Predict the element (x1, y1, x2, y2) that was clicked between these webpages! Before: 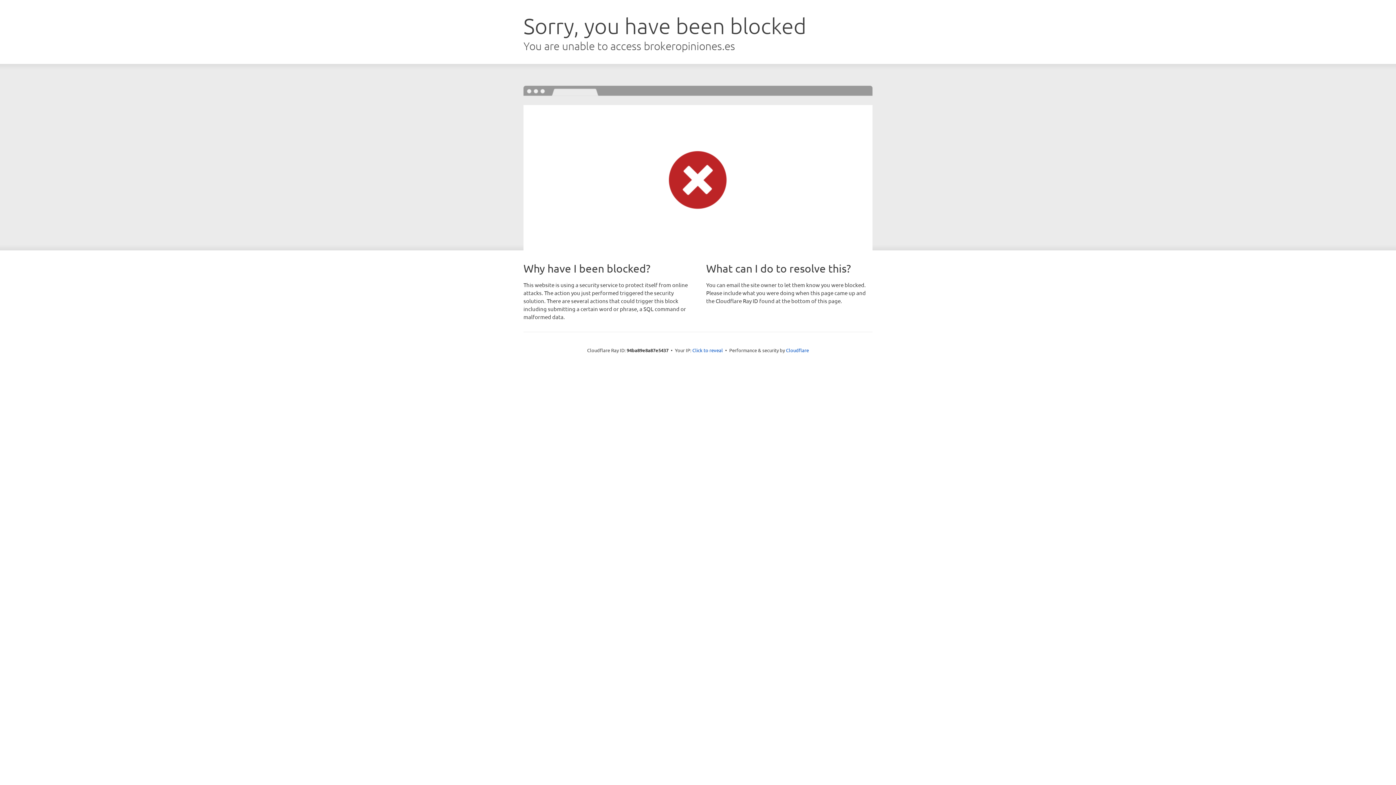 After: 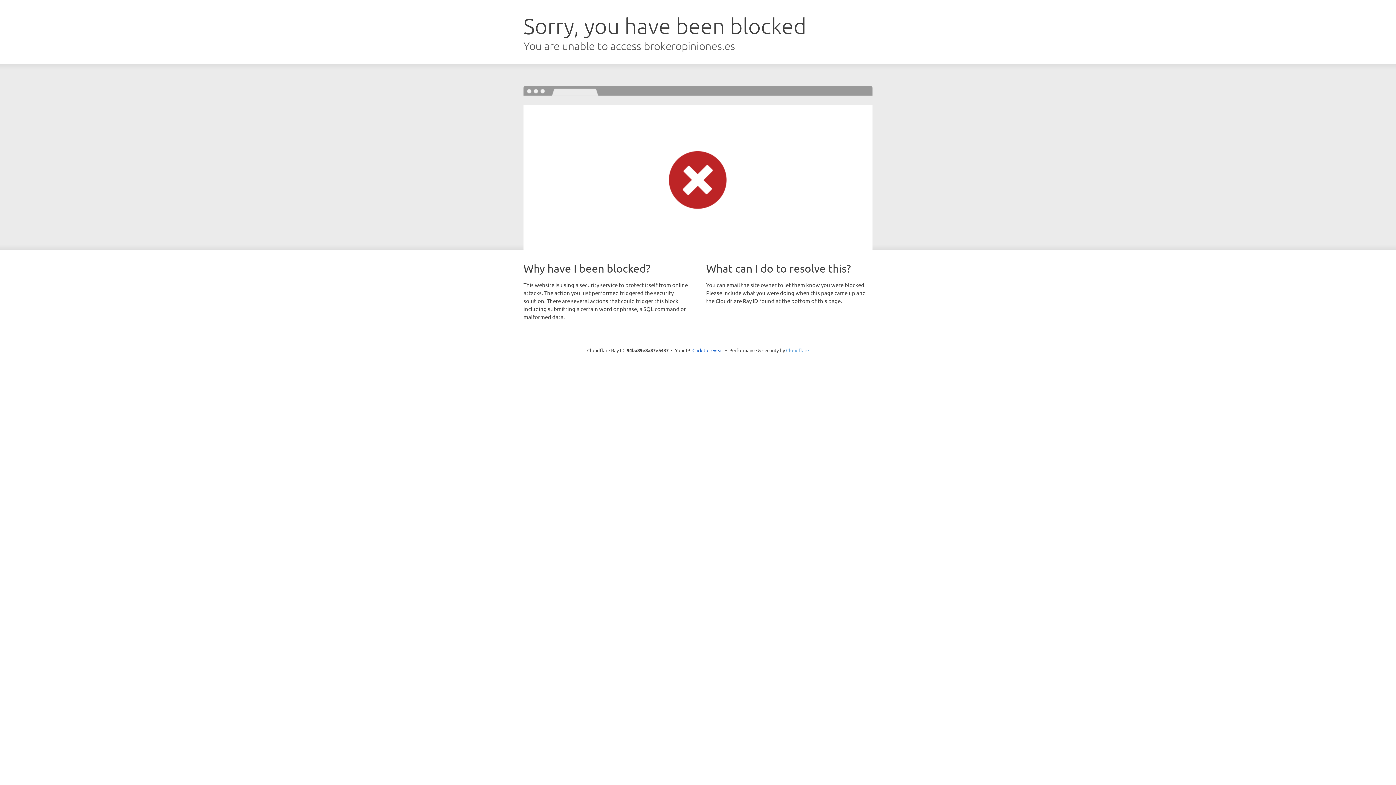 Action: bbox: (786, 347, 809, 353) label: Cloudflare